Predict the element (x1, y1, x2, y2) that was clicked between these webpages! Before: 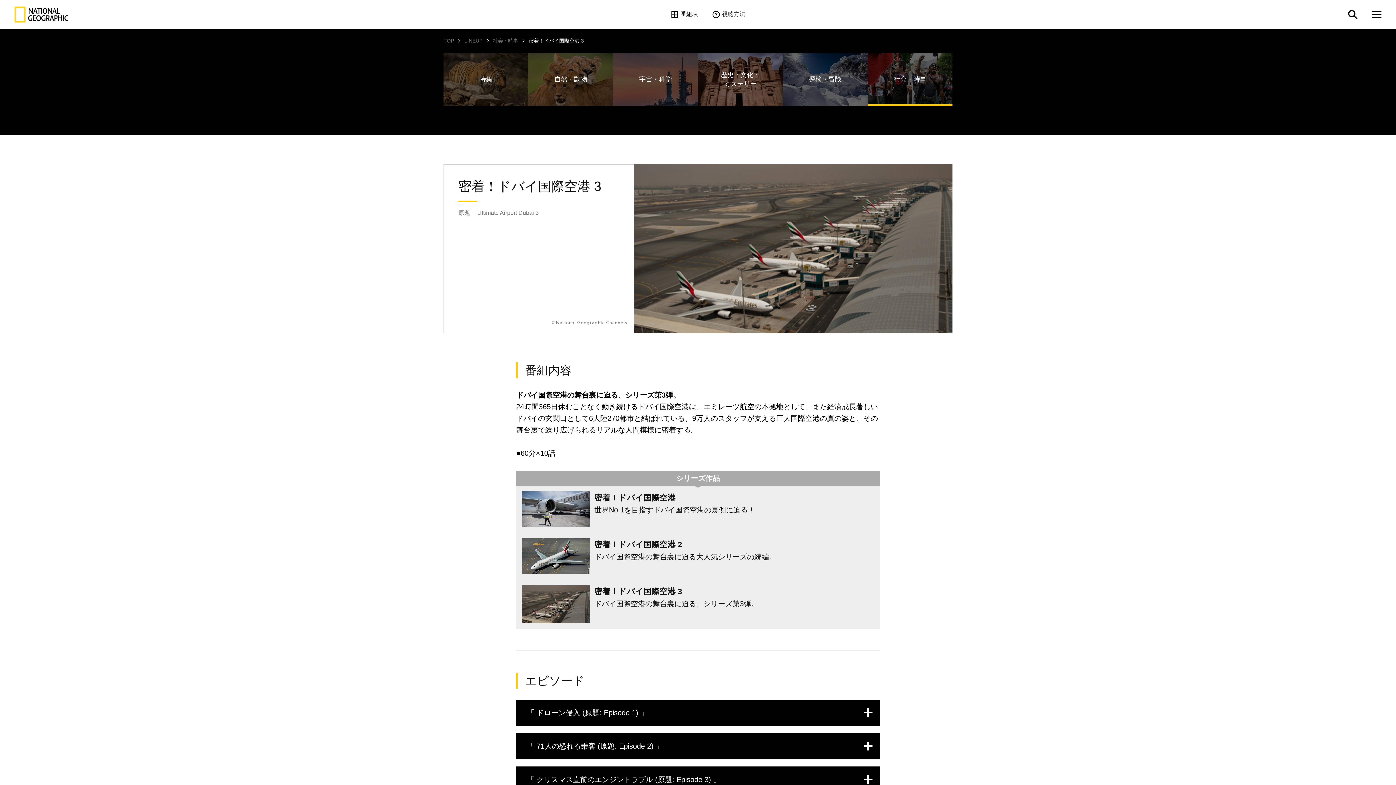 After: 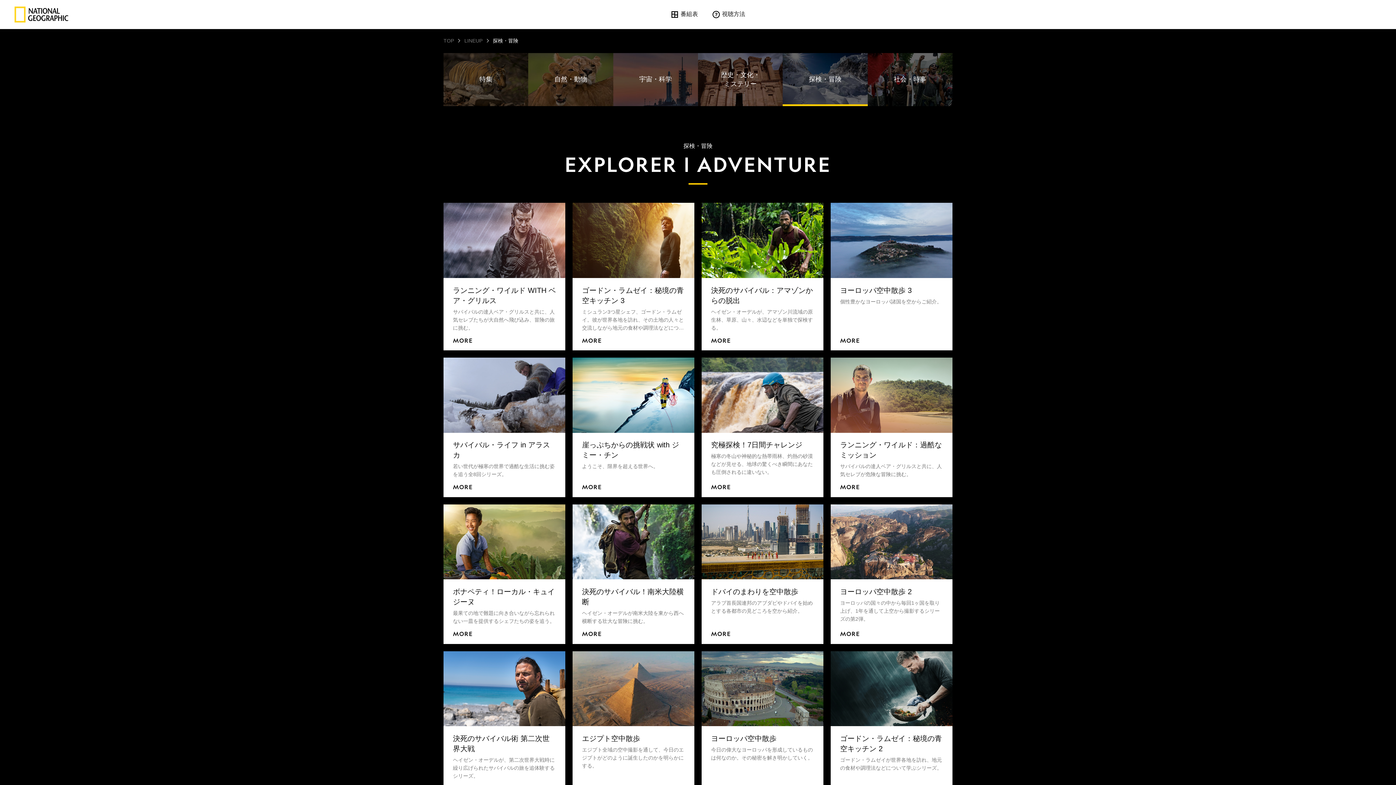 Action: label: 探検・冒険 bbox: (783, 53, 867, 106)